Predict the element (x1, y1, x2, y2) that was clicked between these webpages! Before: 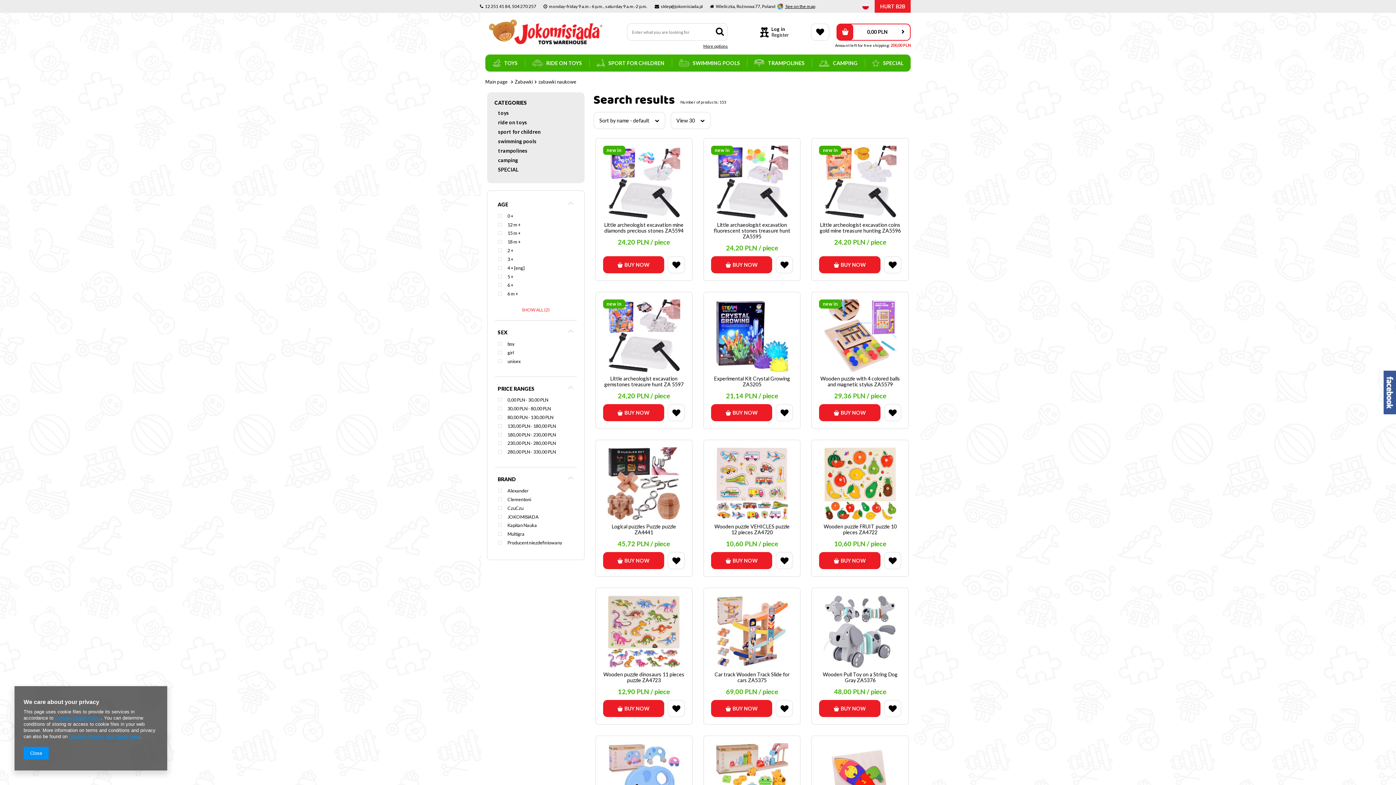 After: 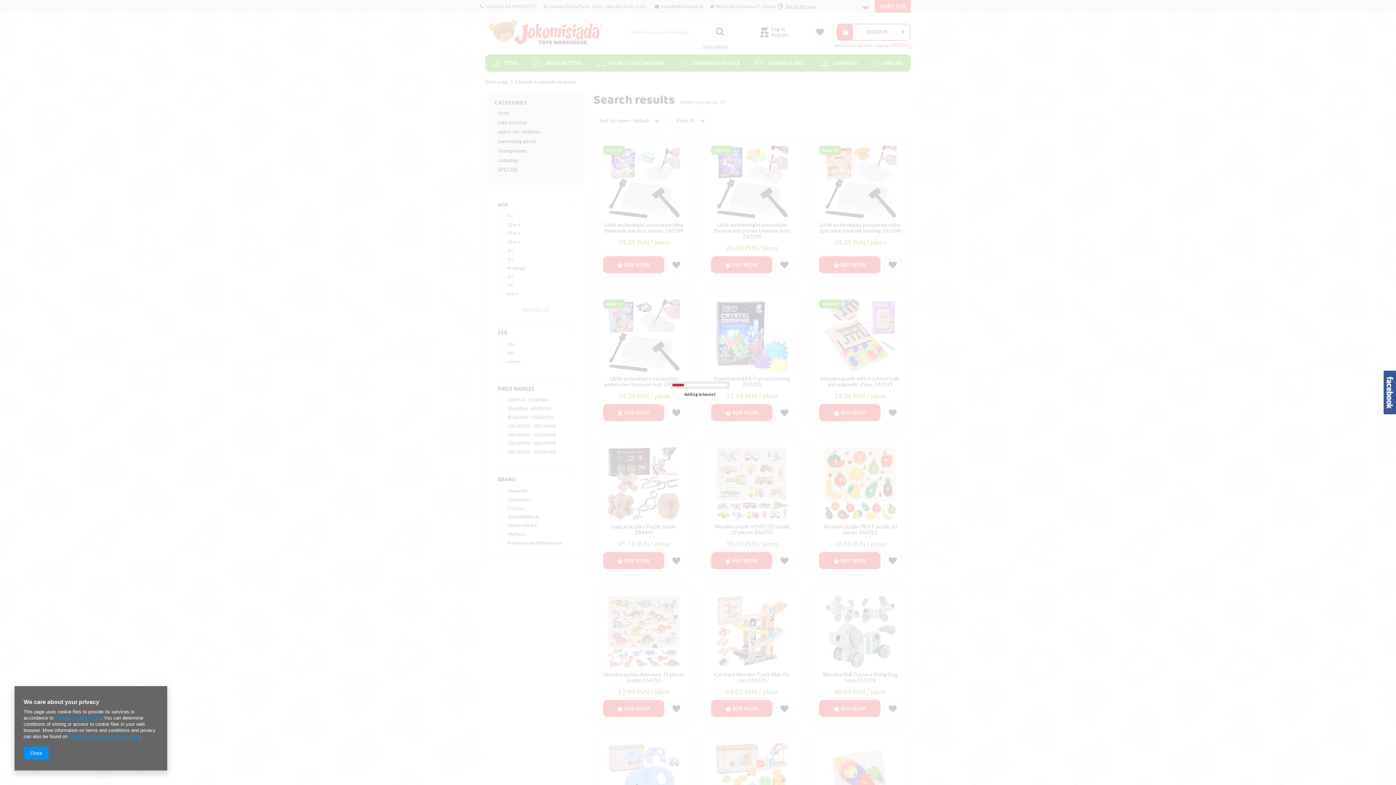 Action: bbox: (603, 700, 664, 717) label: BUY NOW